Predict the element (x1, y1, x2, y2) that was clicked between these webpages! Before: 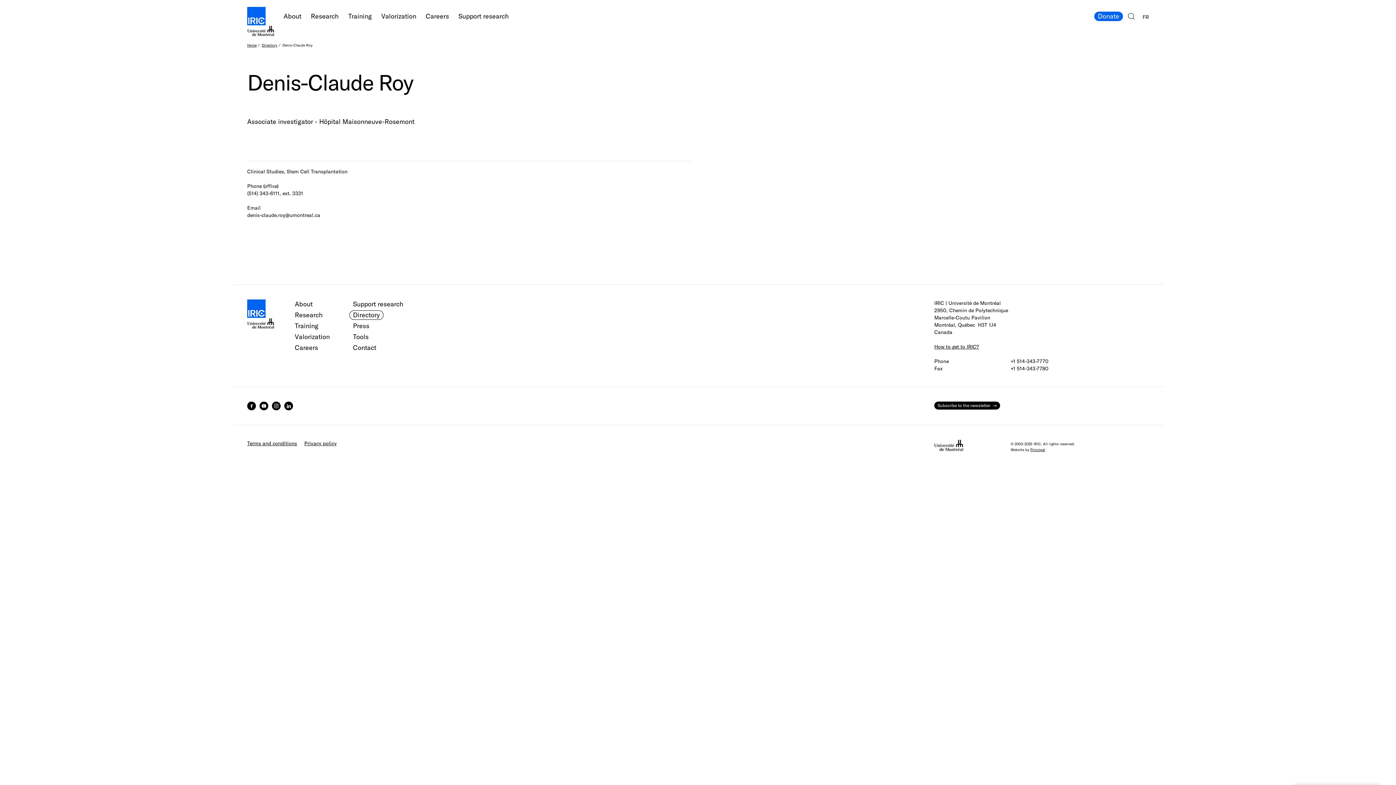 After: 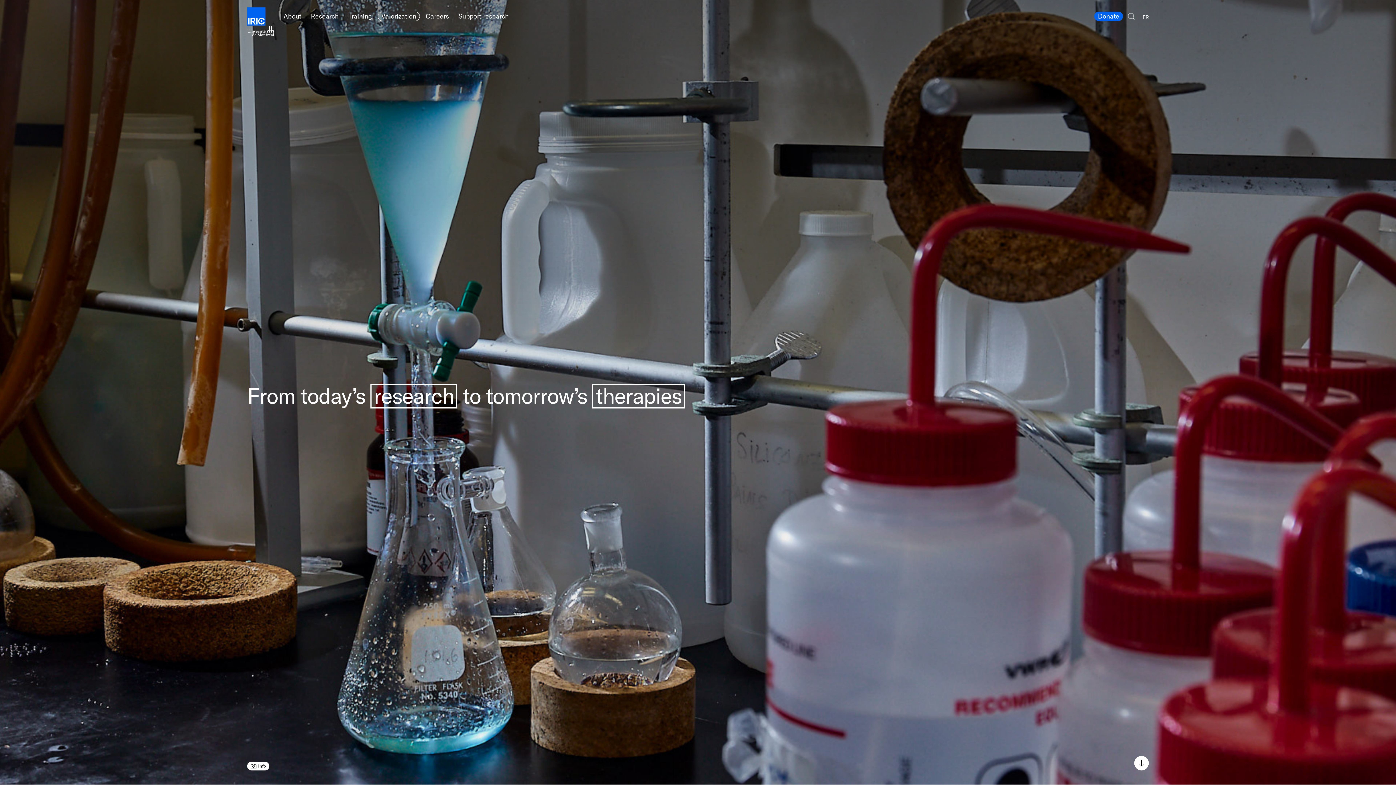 Action: label: Valorization bbox: (377, 11, 420, 21)